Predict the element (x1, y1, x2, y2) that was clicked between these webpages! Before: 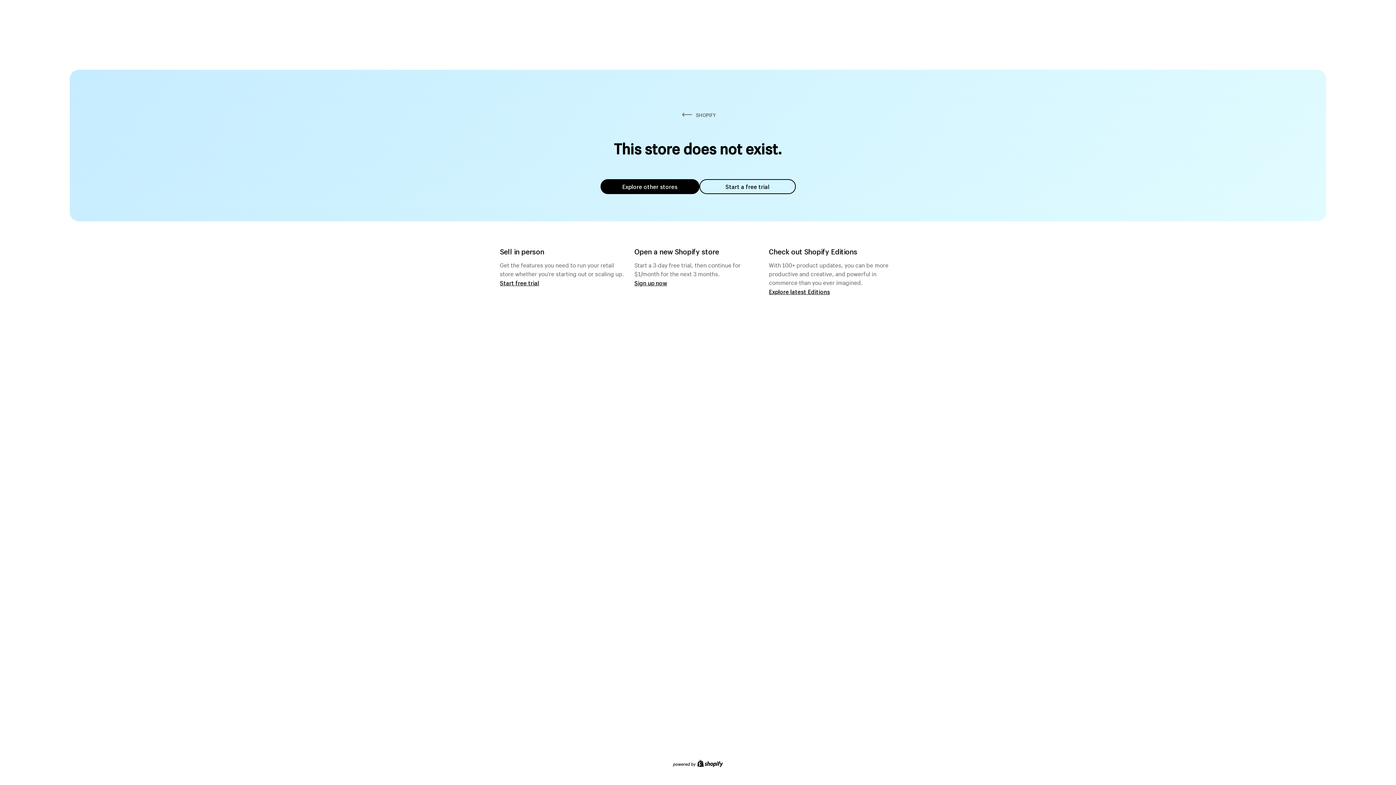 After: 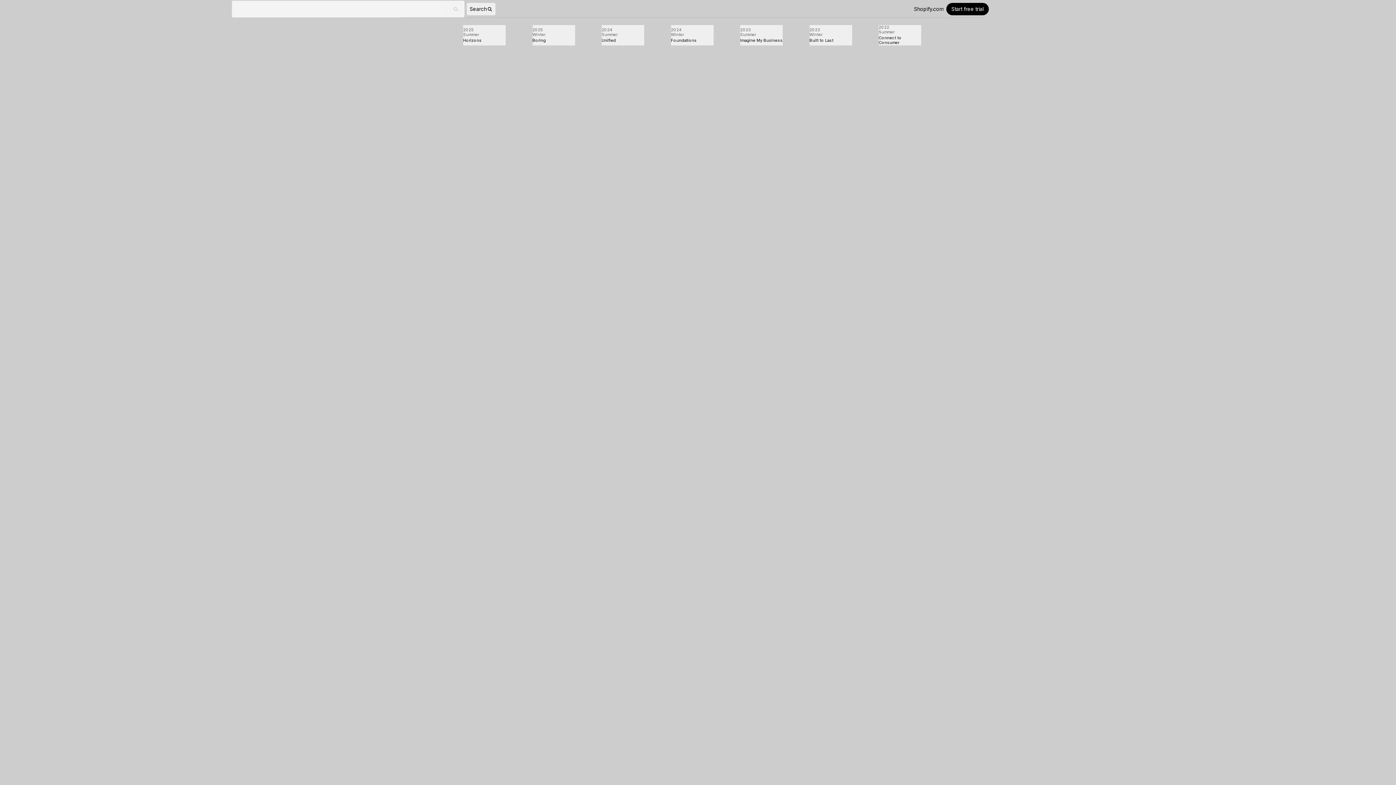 Action: label: Explore latest Editions bbox: (769, 287, 830, 295)